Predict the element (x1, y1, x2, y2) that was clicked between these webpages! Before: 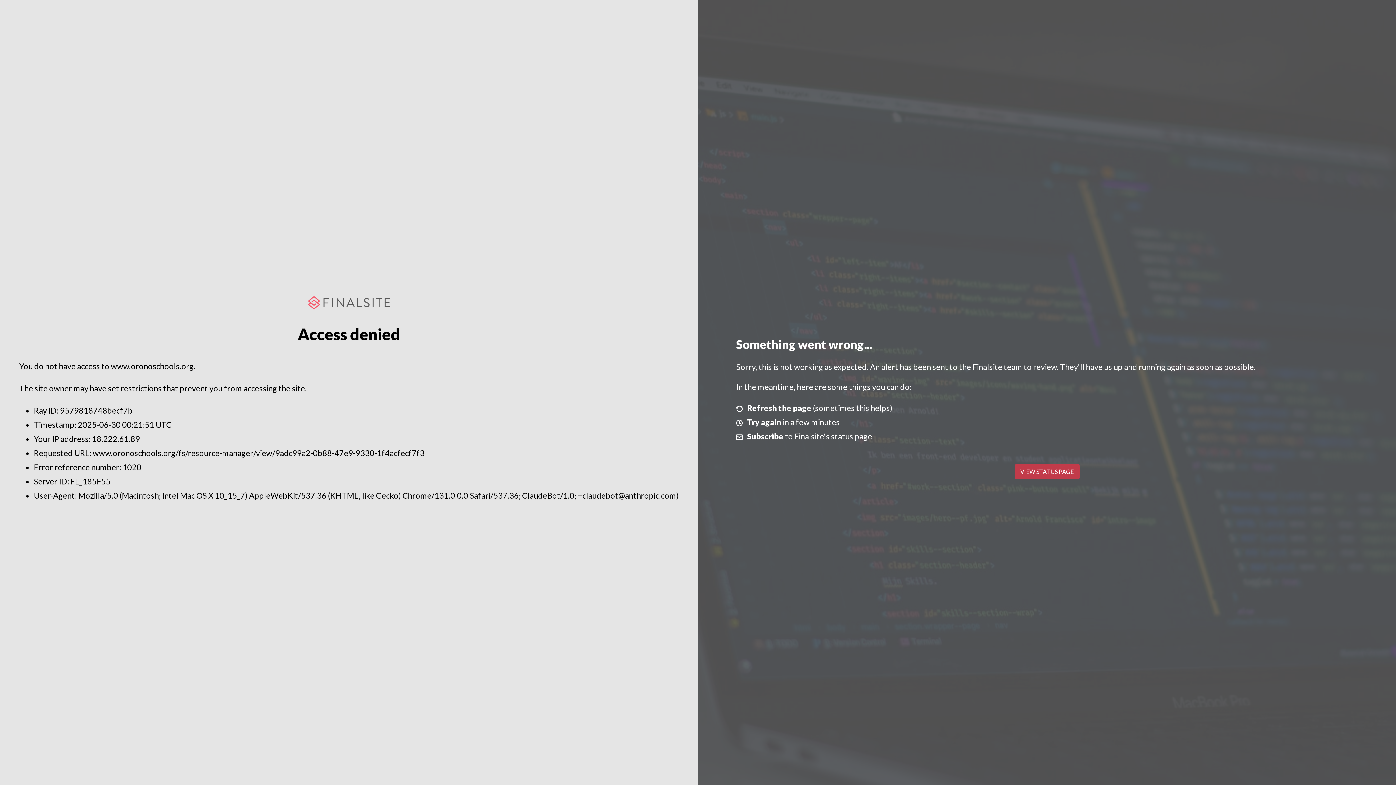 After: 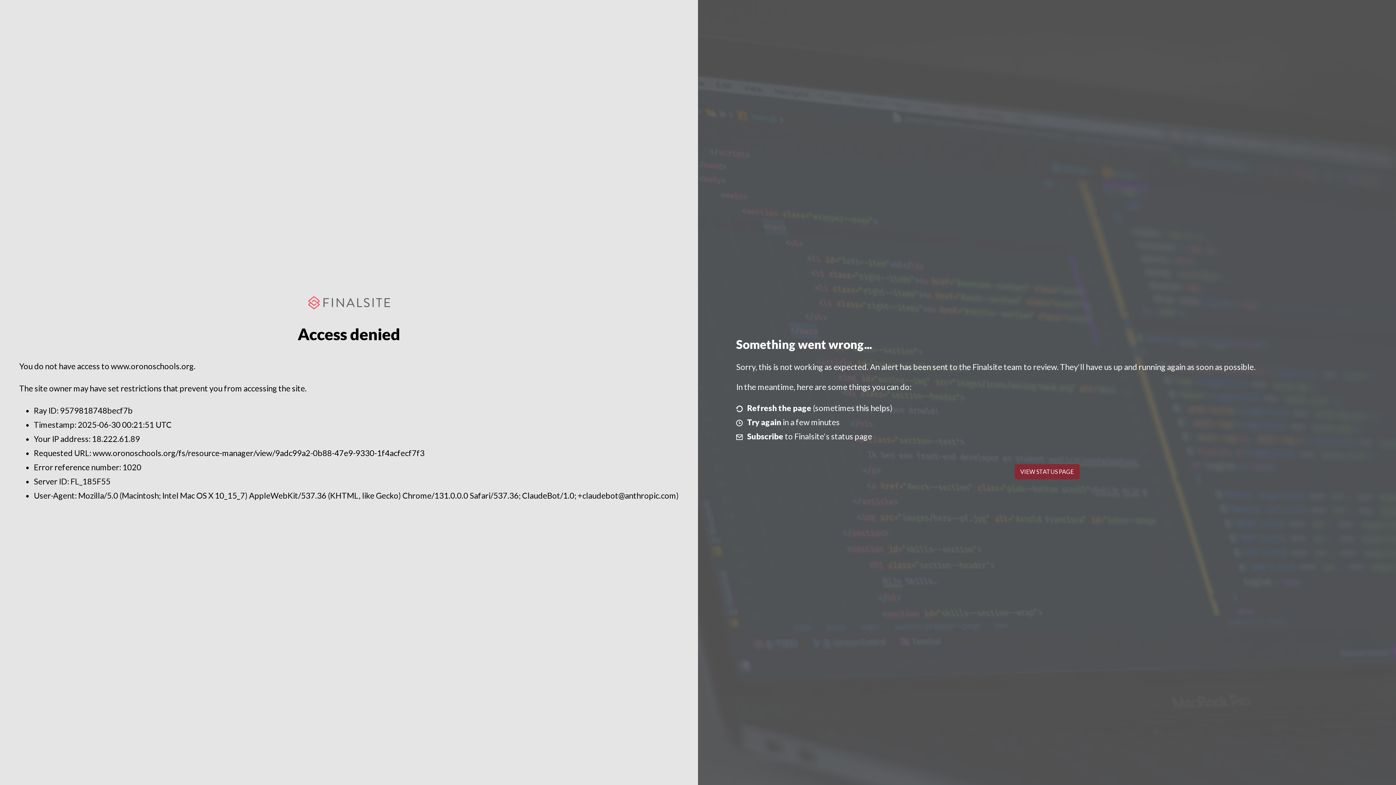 Action: bbox: (1014, 464, 1079, 479) label: VIEW STATUS PAGE